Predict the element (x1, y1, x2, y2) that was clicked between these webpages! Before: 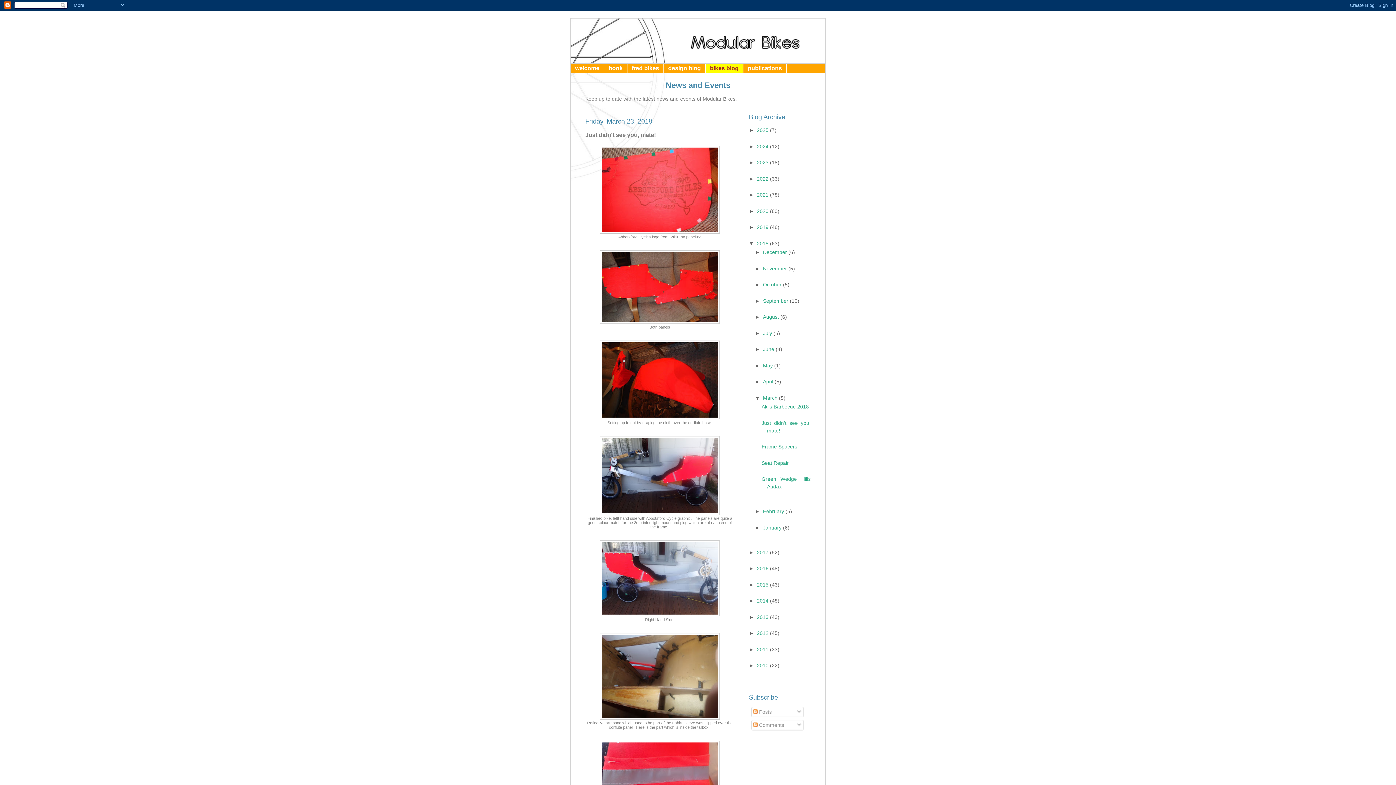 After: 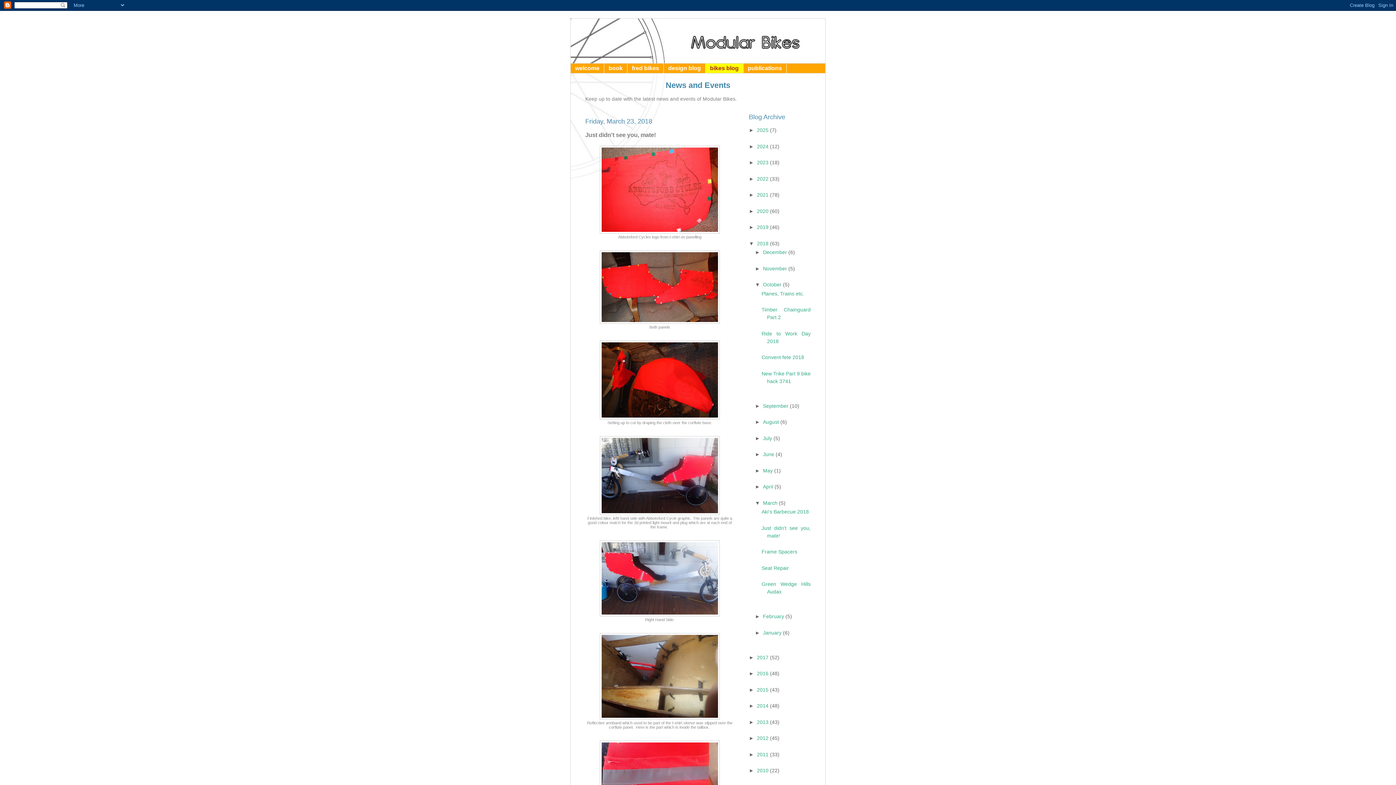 Action: bbox: (755, 281, 763, 287) label: ►  